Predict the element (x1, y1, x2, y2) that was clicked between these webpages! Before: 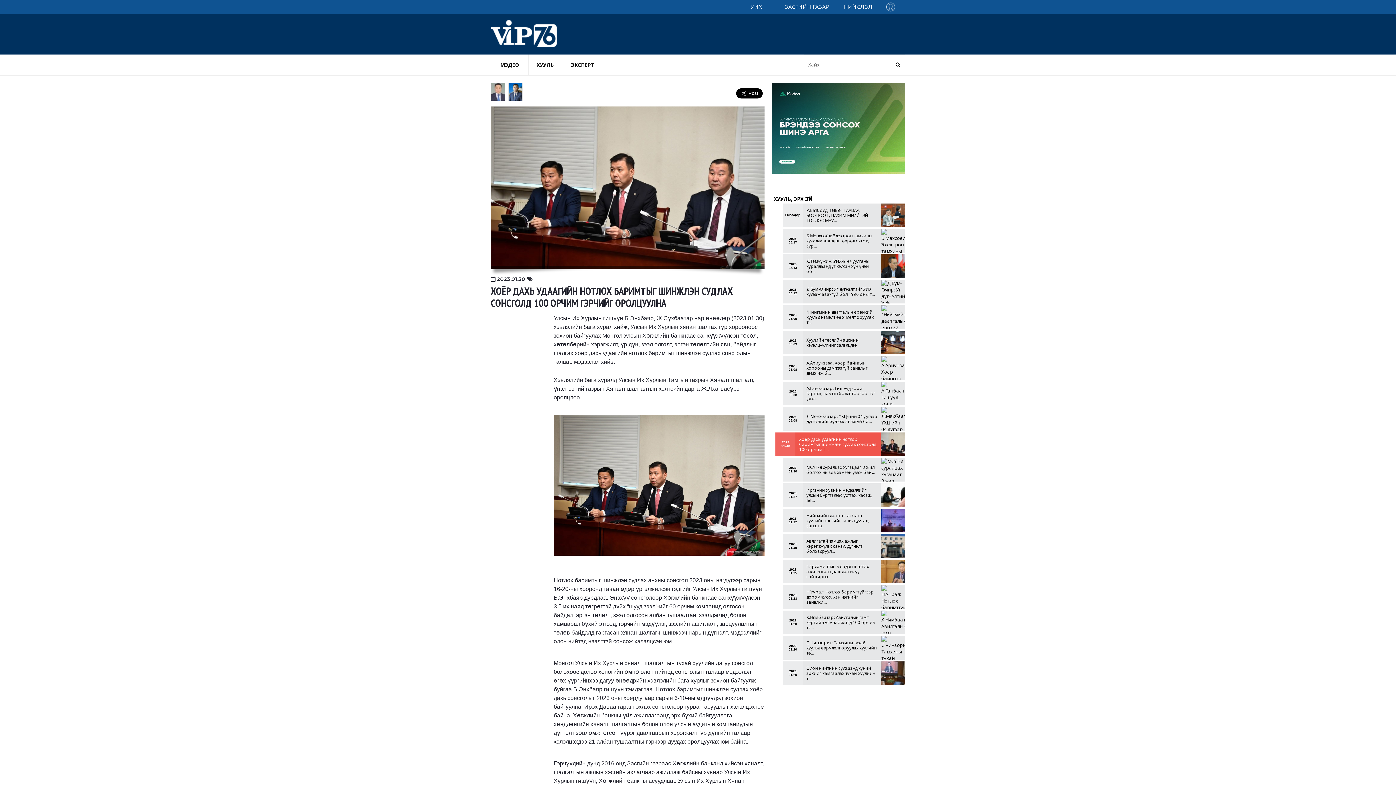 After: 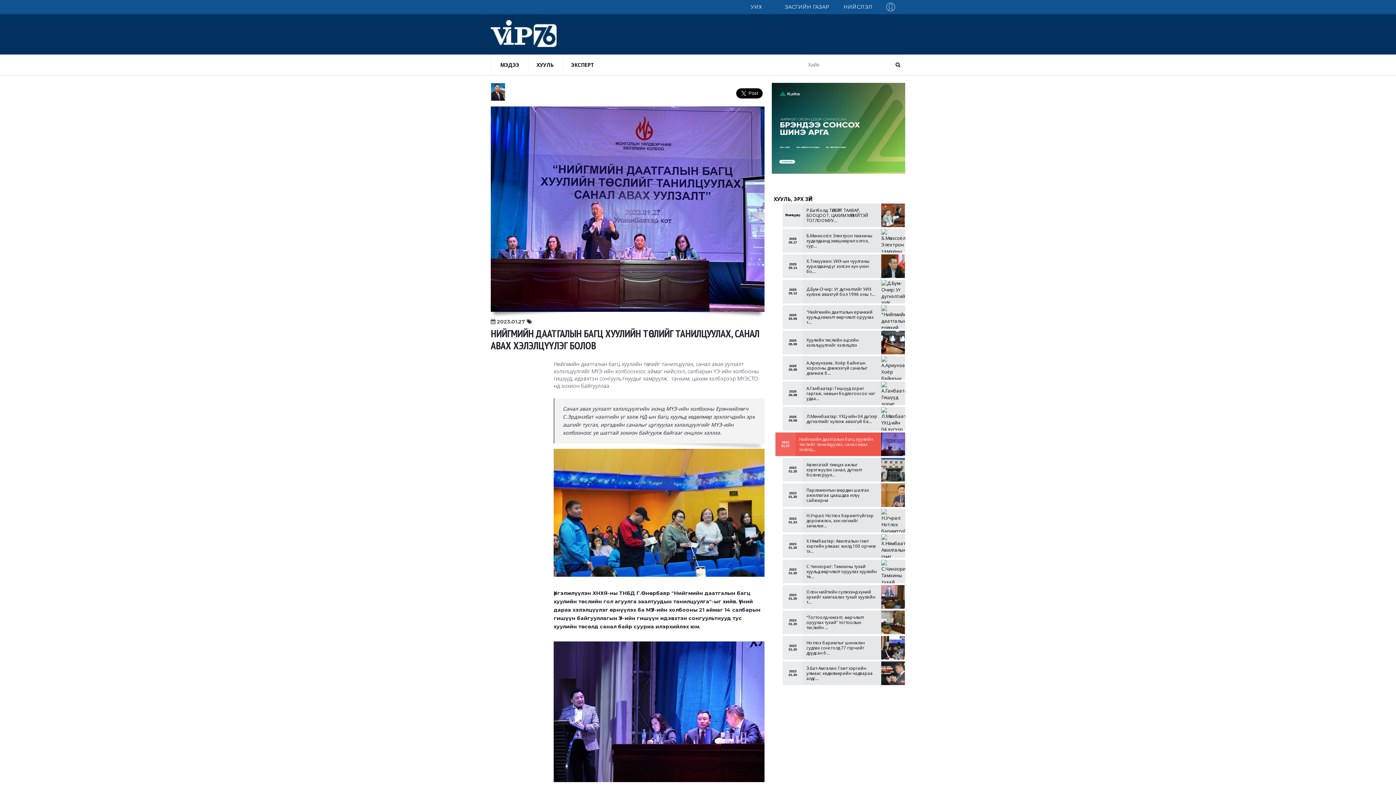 Action: label: Нийгмийн даатгалын багц хуулийн төслийг танилцуулах, санал а... bbox: (806, 509, 877, 532)